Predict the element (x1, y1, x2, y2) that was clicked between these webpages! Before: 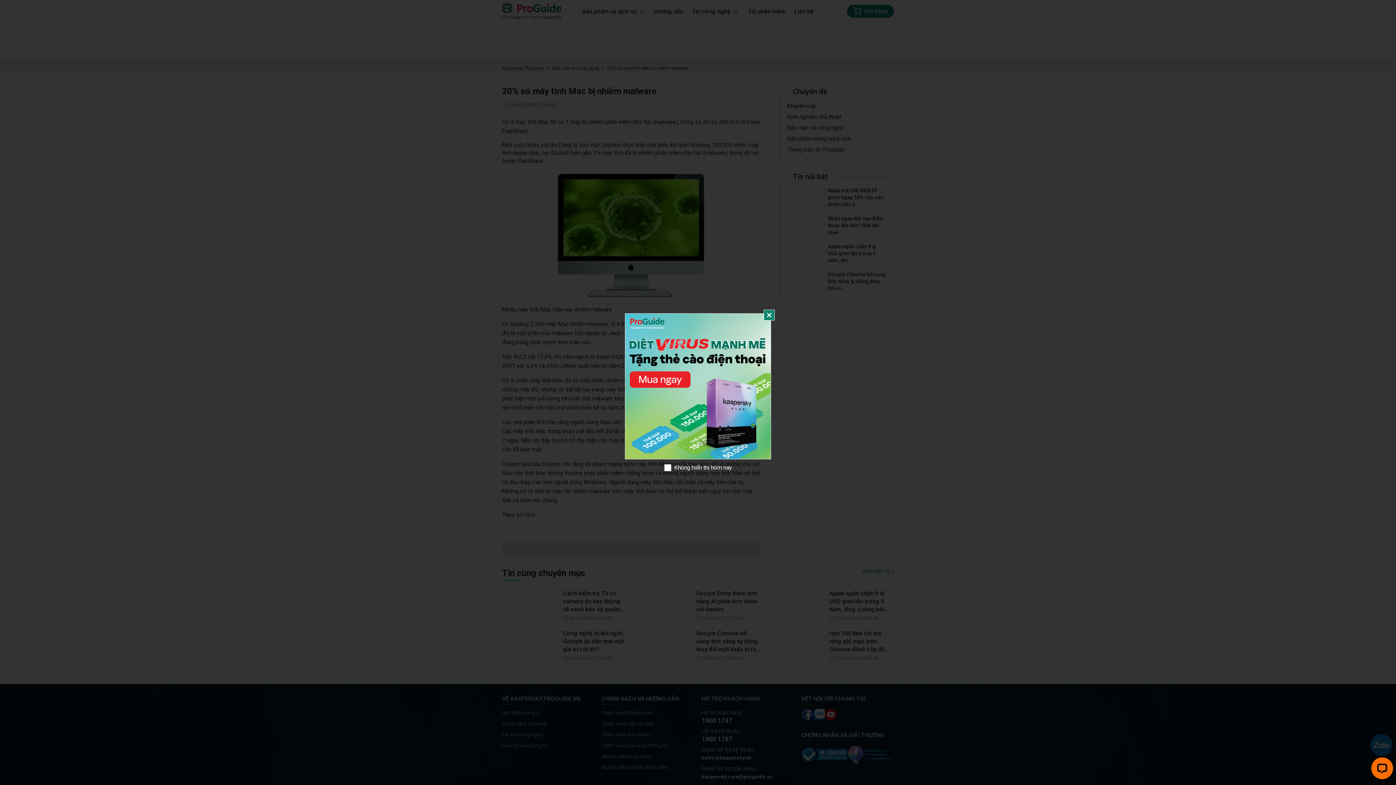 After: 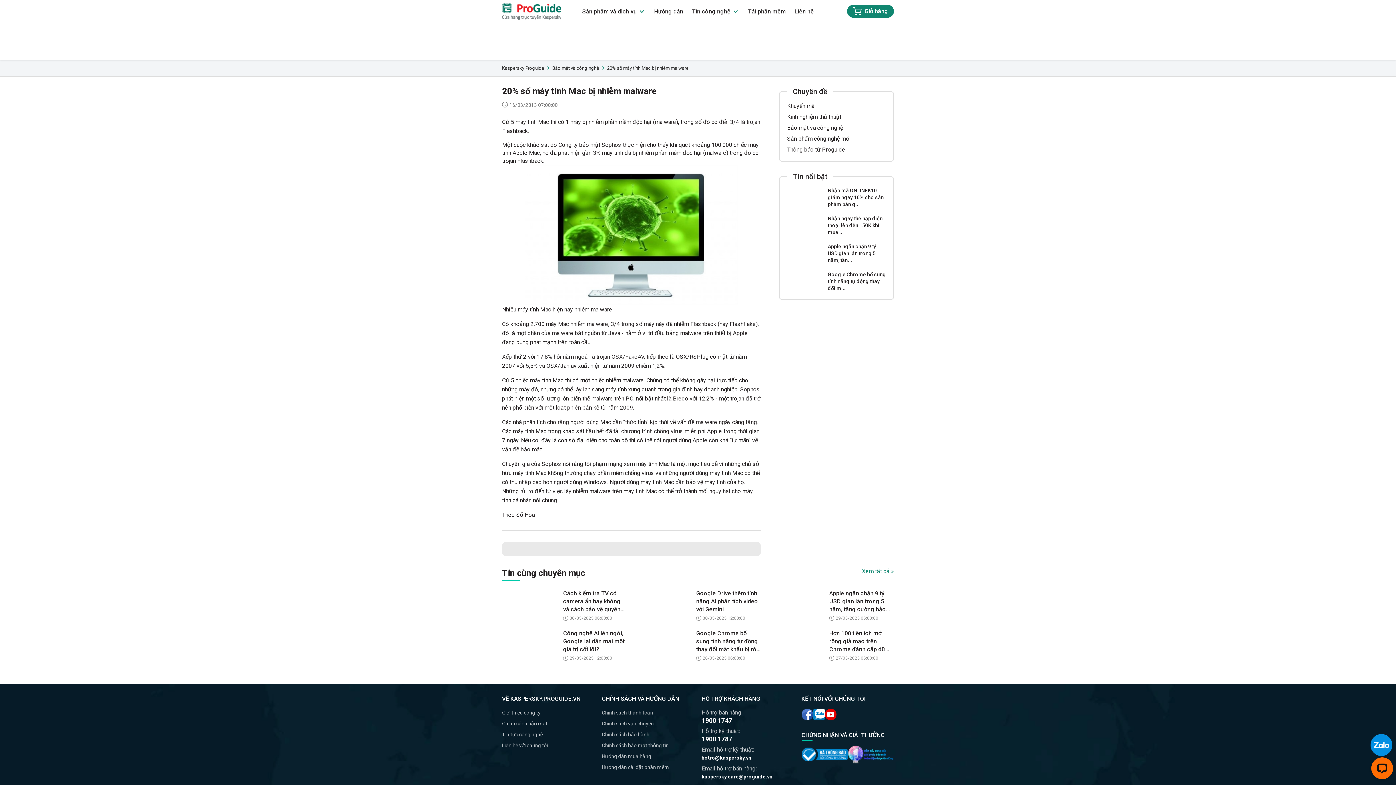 Action: bbox: (764, 309, 774, 320)